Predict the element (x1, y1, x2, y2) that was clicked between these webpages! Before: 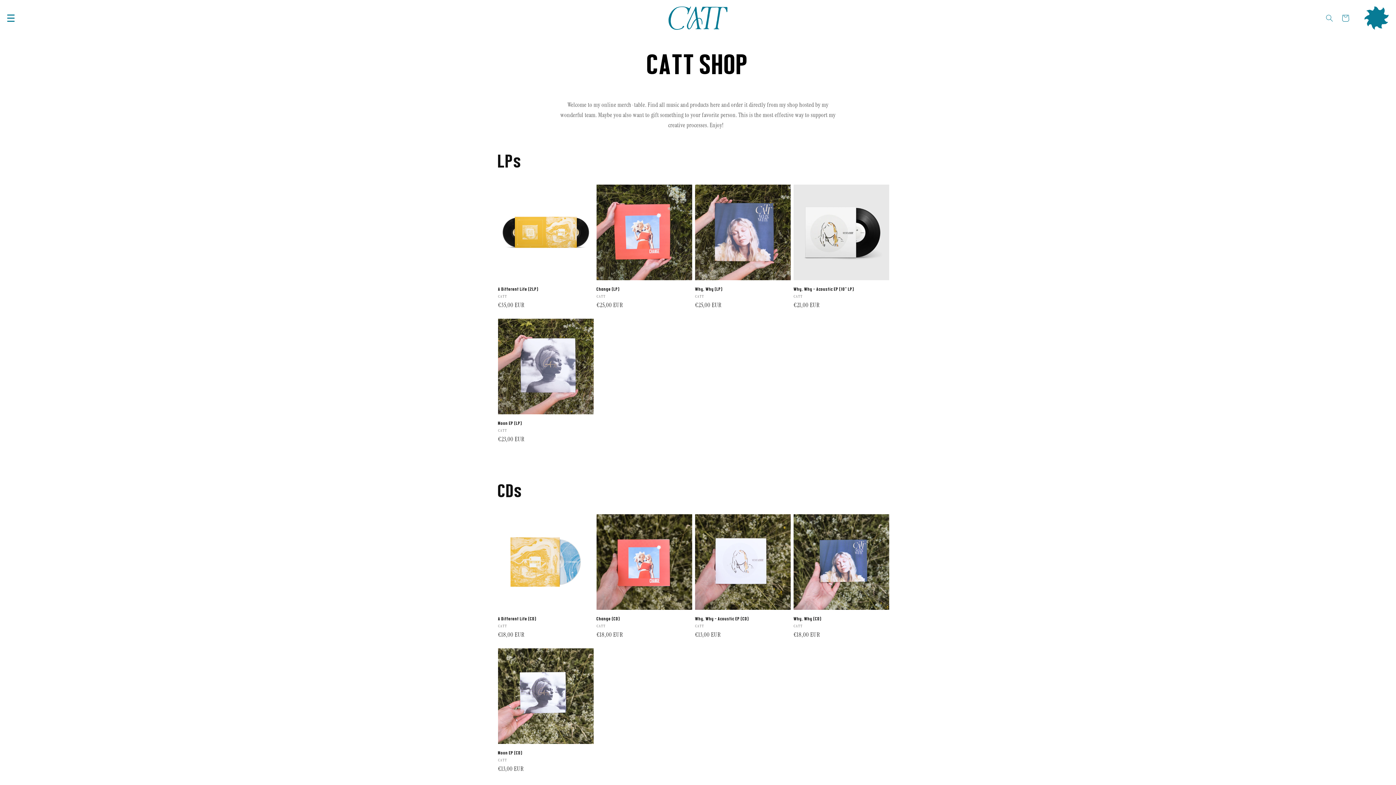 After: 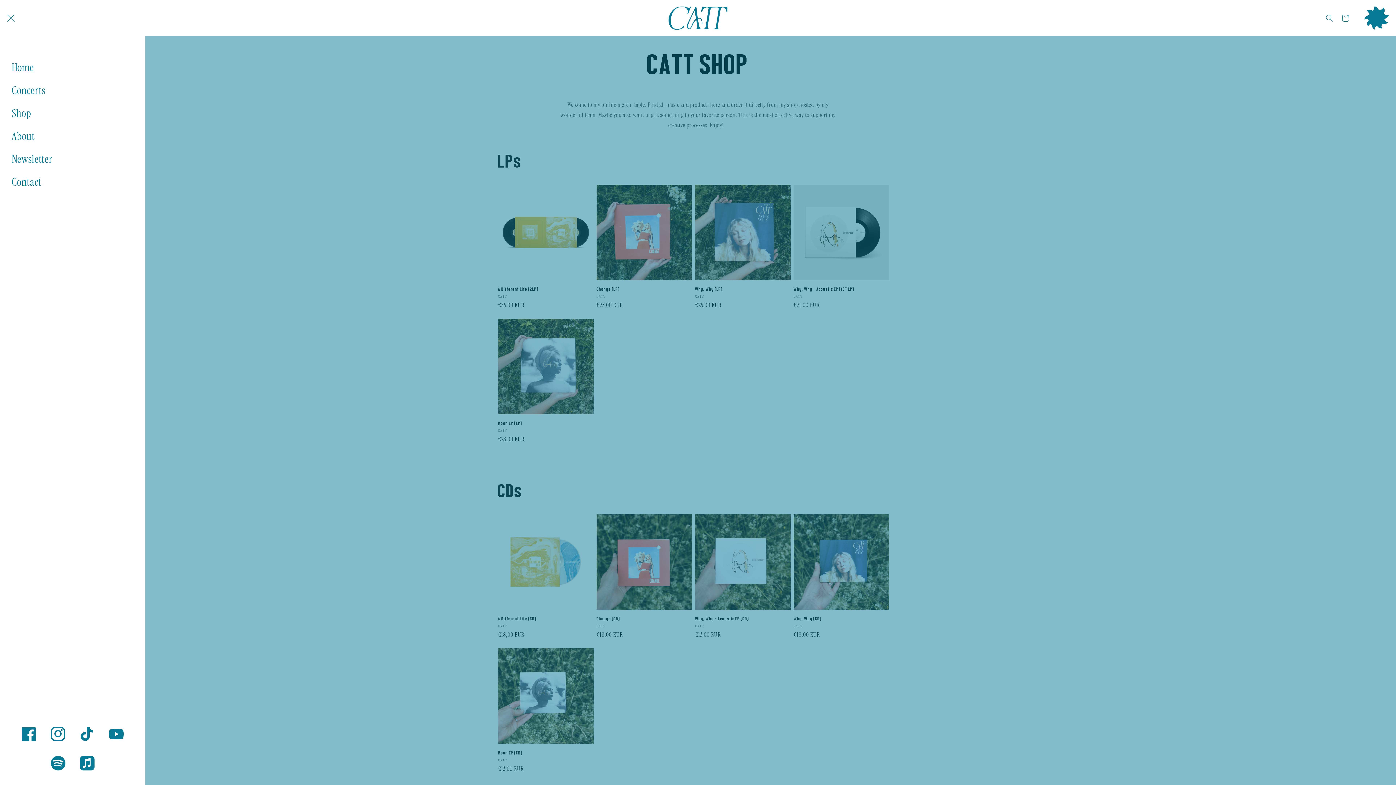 Action: bbox: (2, 10, 18, 26) label: Menü